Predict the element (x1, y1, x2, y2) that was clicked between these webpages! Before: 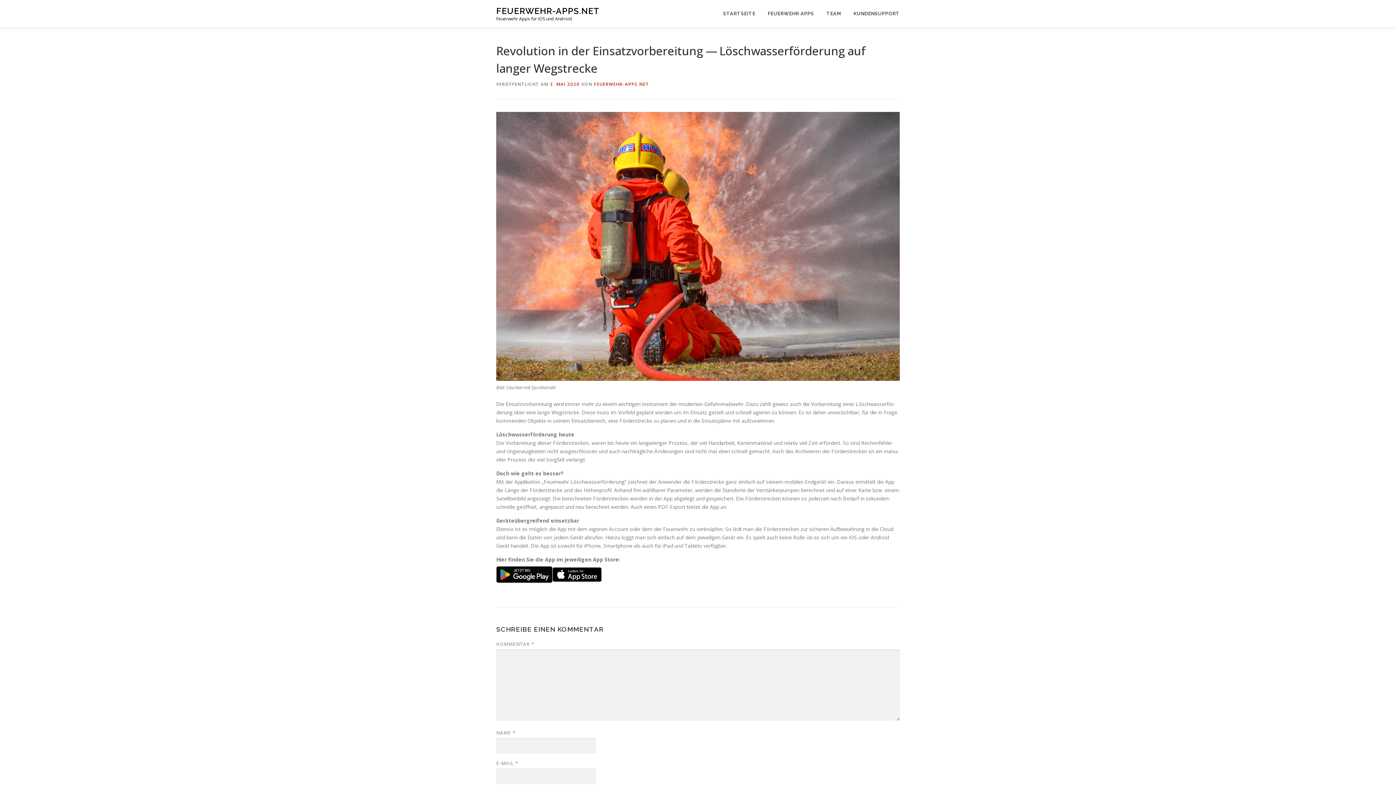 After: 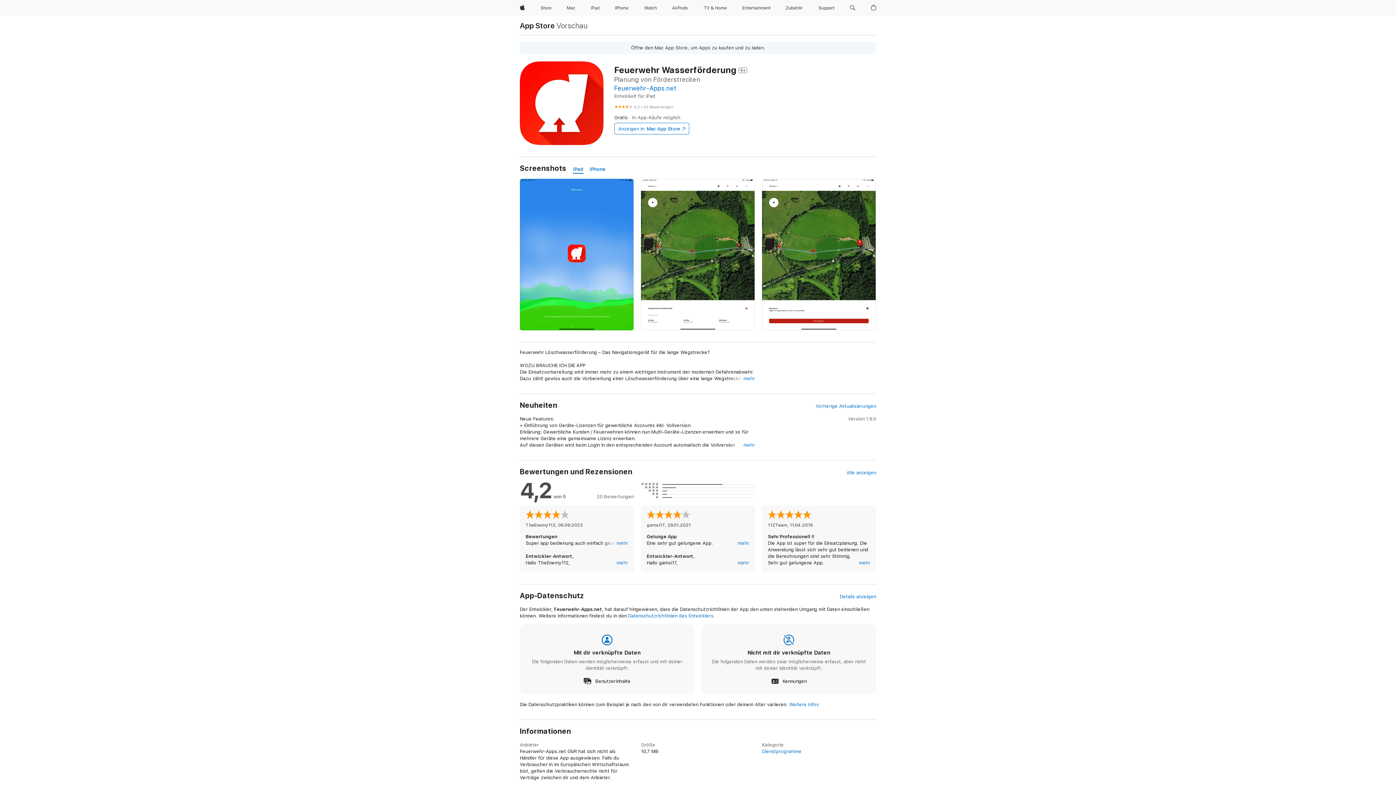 Action: bbox: (552, 570, 601, 577)